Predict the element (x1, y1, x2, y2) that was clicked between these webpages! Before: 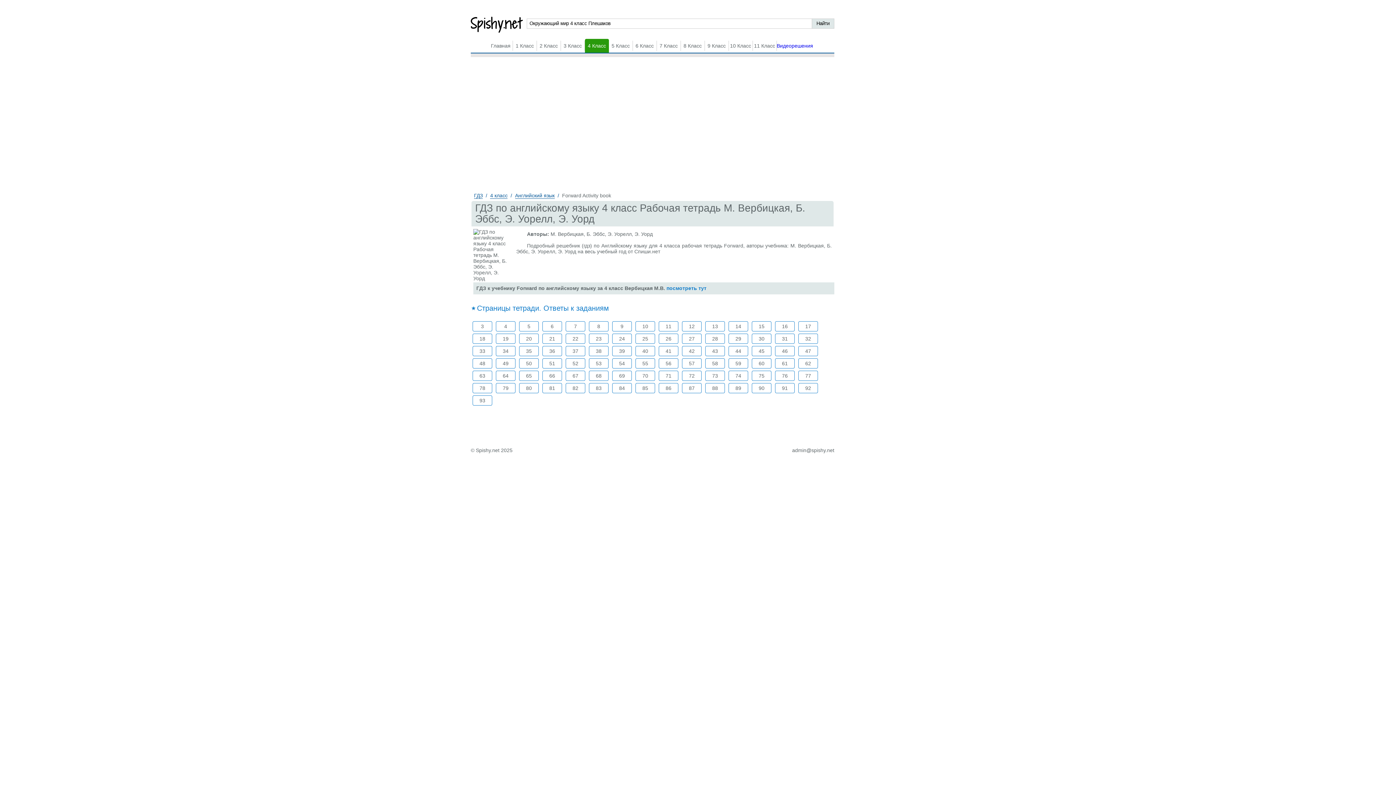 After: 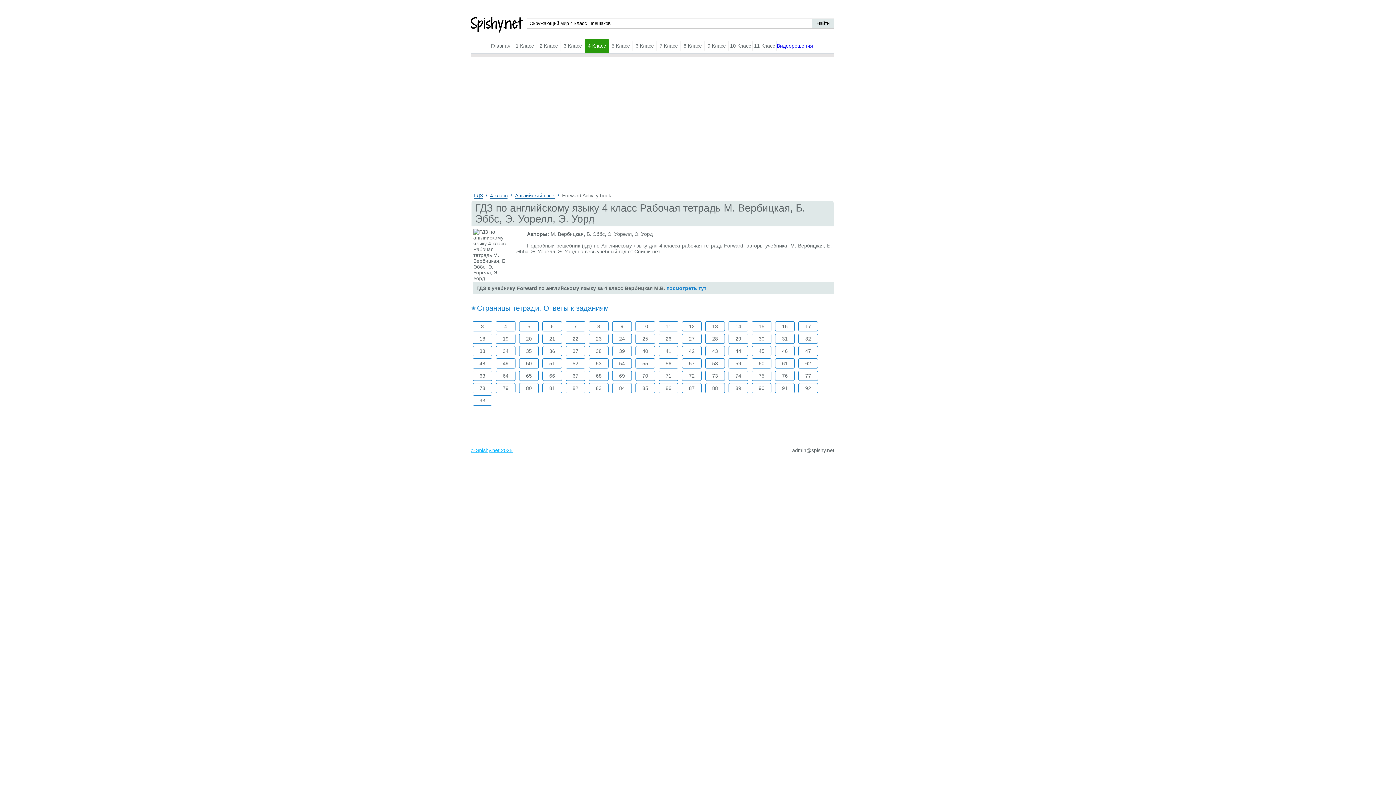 Action: bbox: (470, 447, 512, 453) label: © Spishy.net 2025